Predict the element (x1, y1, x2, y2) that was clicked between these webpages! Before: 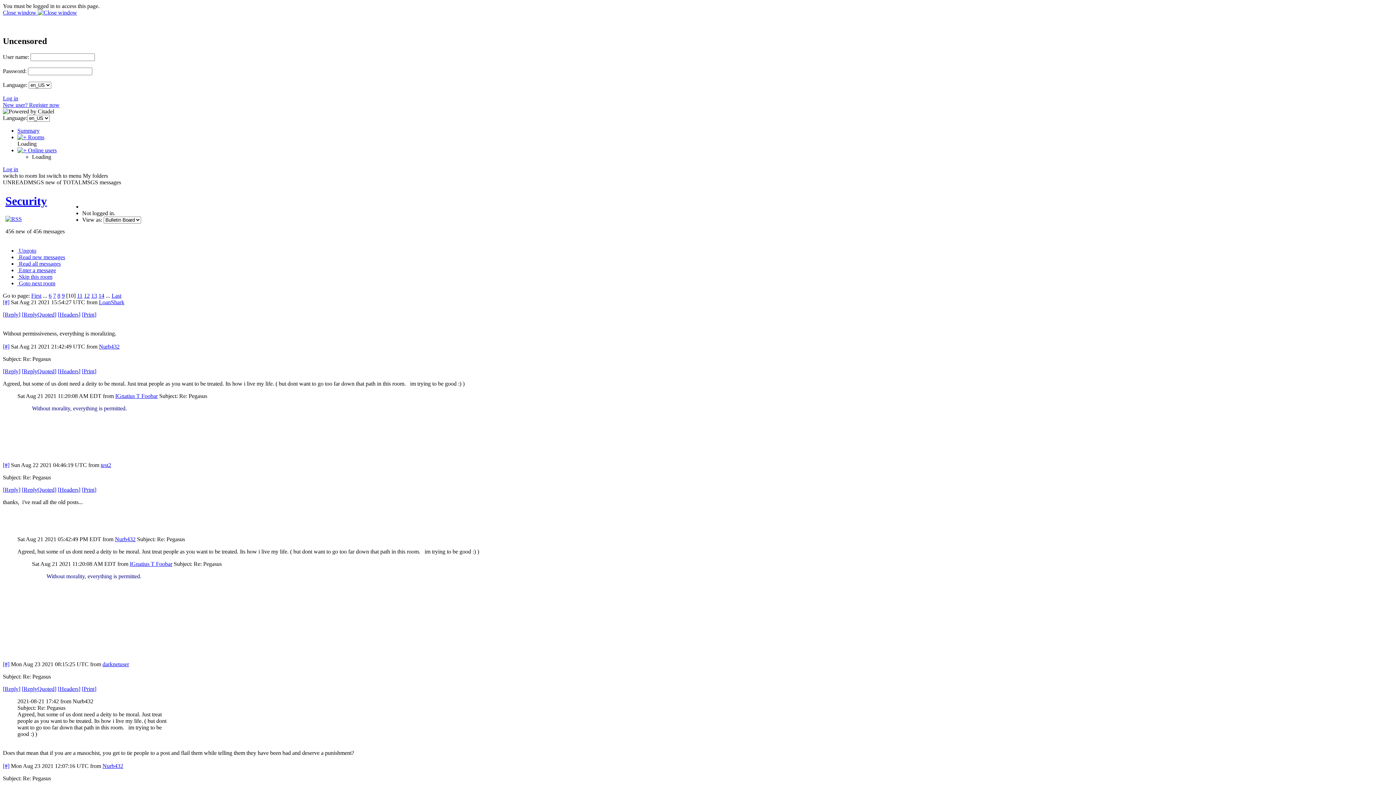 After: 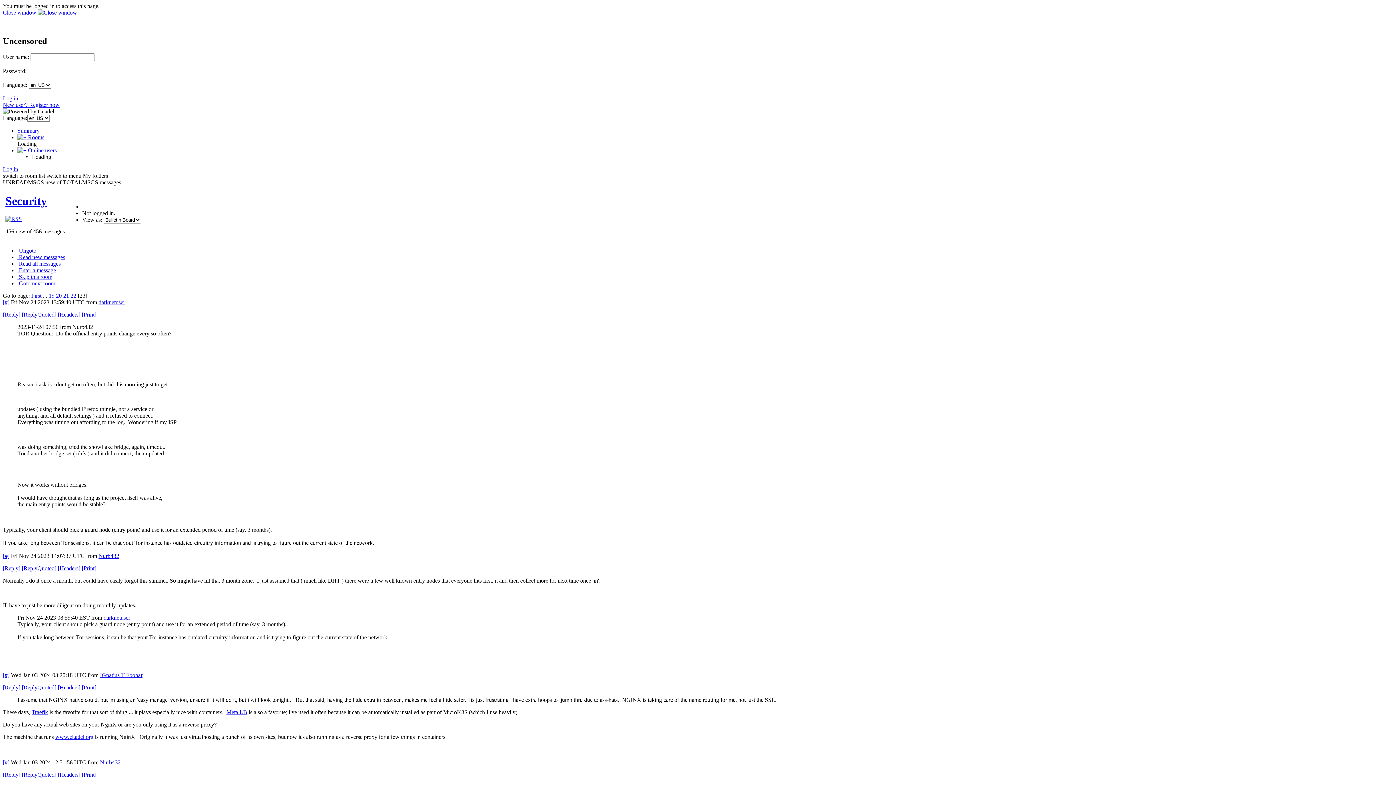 Action: label: Last bbox: (111, 292, 121, 298)